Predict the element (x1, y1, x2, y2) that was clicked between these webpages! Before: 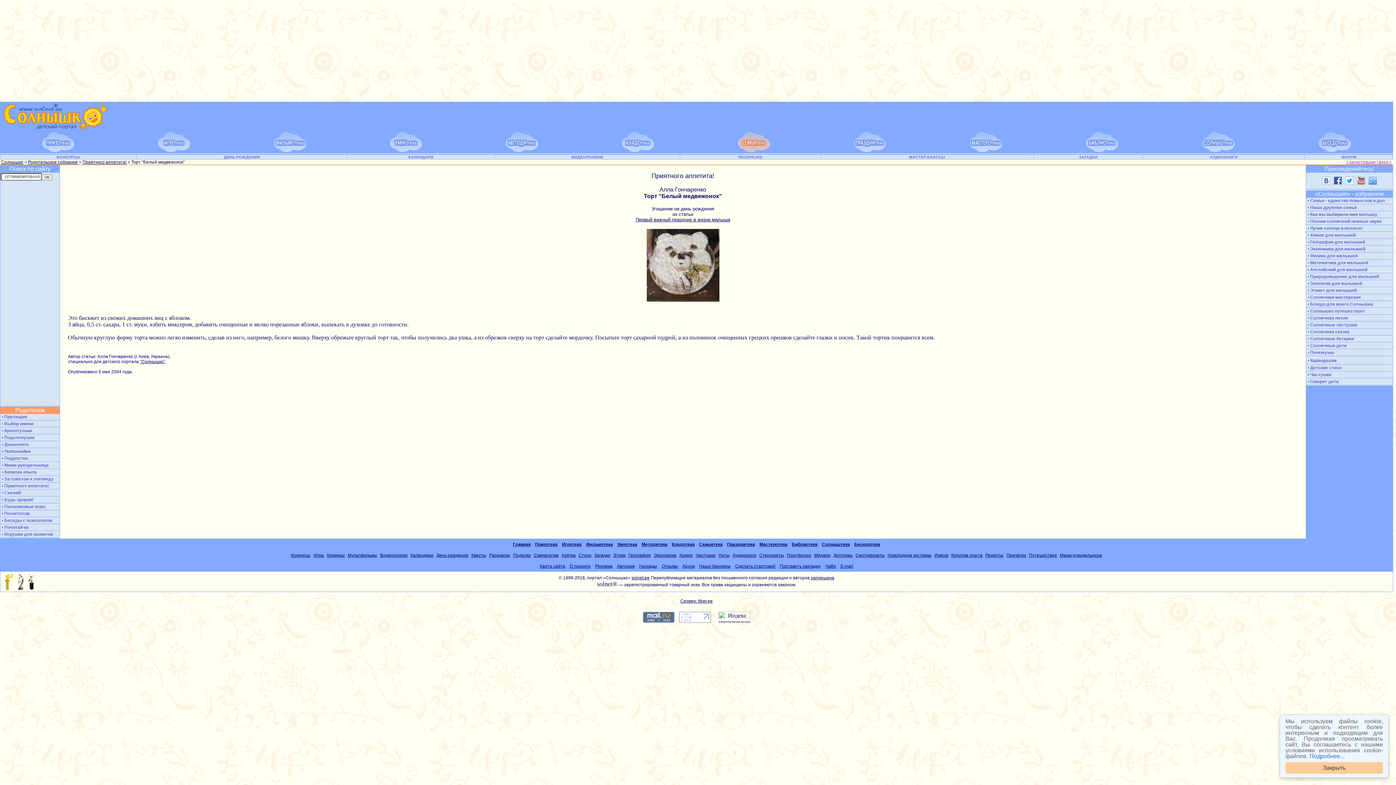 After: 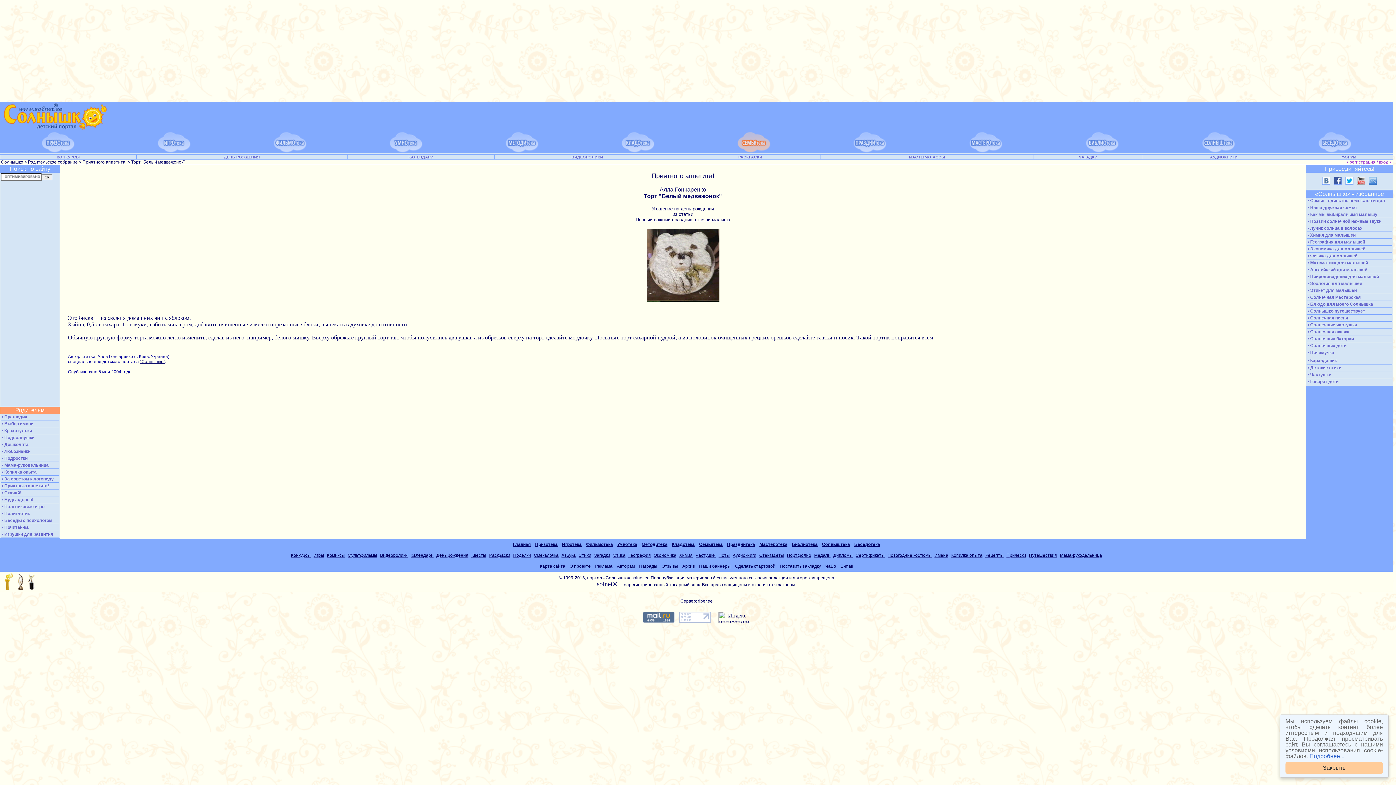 Action: bbox: (1332, 183, 1344, 189)